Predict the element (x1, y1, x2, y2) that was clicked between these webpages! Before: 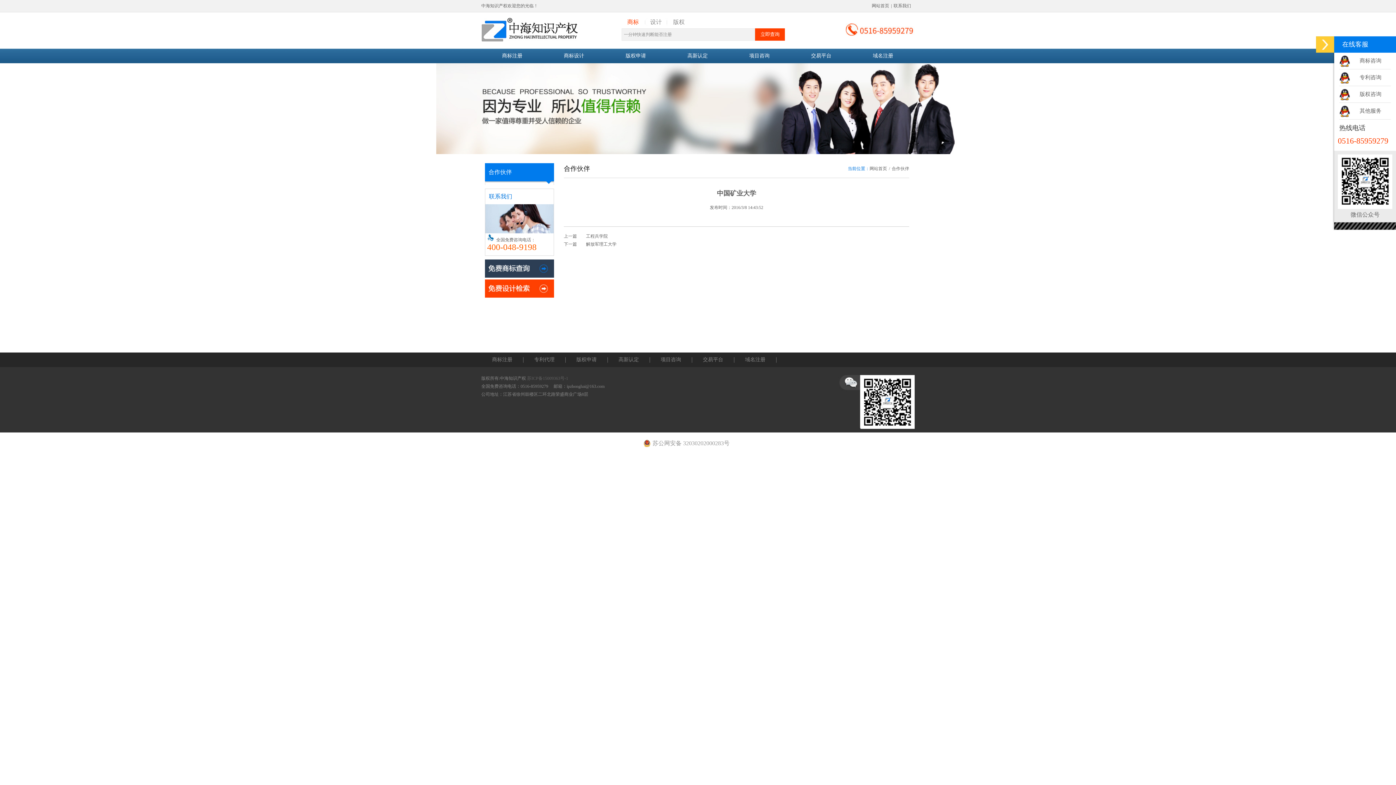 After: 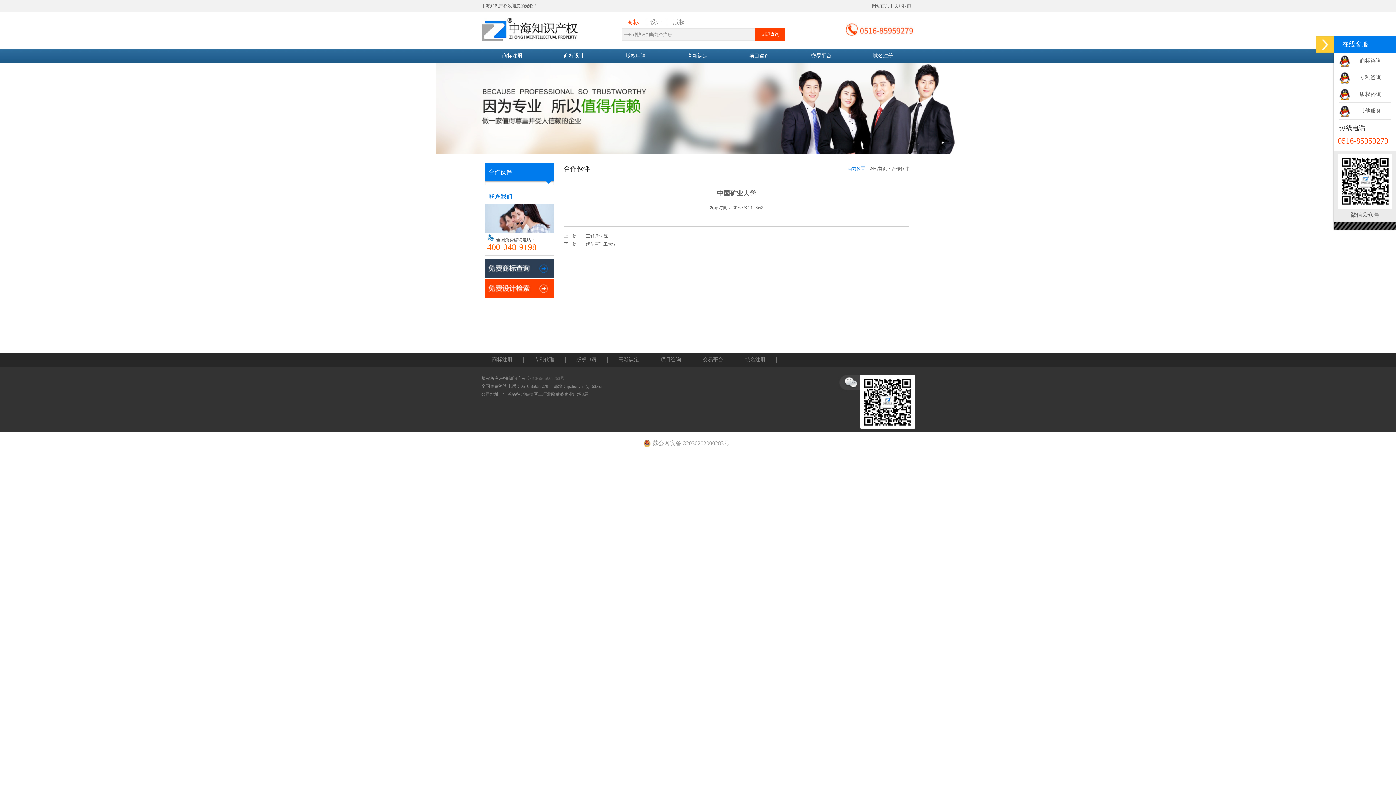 Action: bbox: (703, 357, 723, 362) label: 交易平台